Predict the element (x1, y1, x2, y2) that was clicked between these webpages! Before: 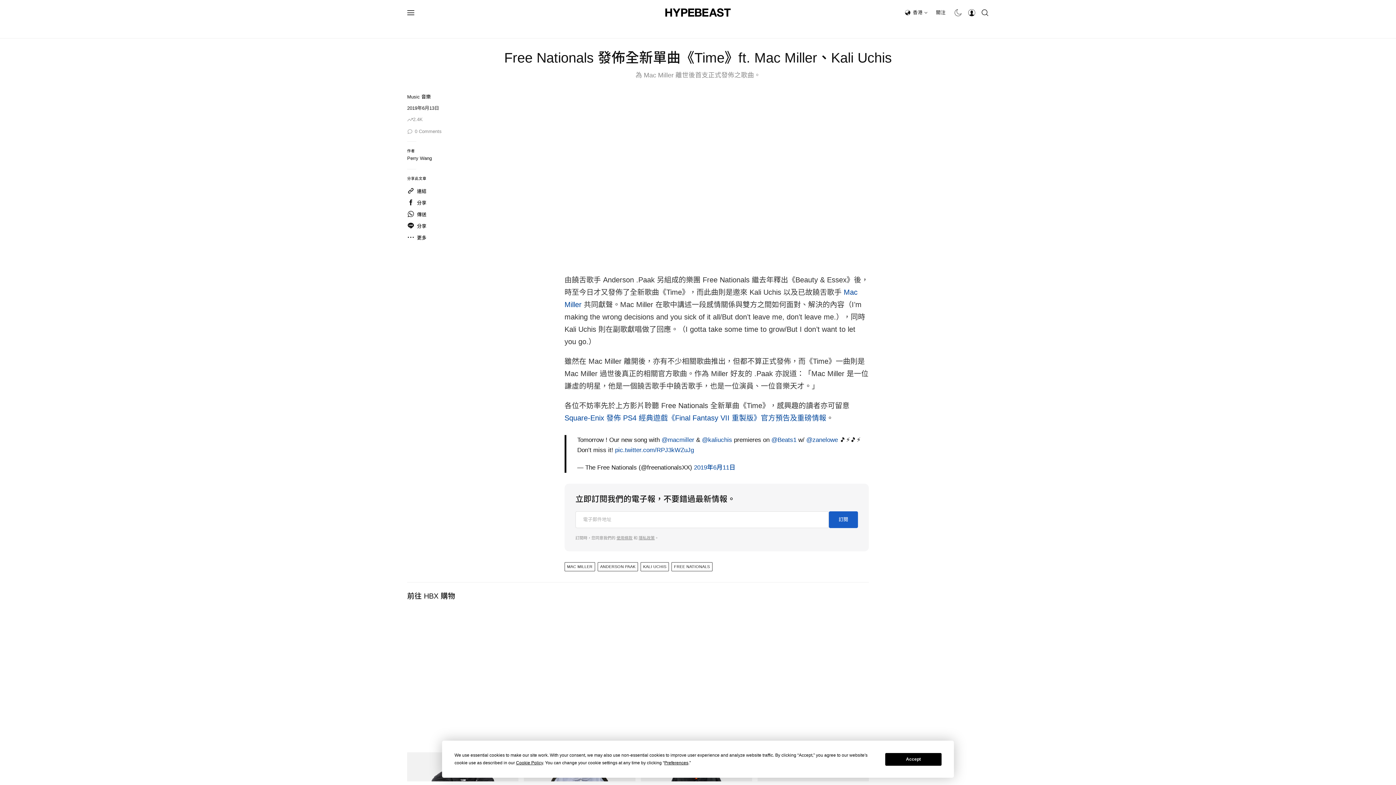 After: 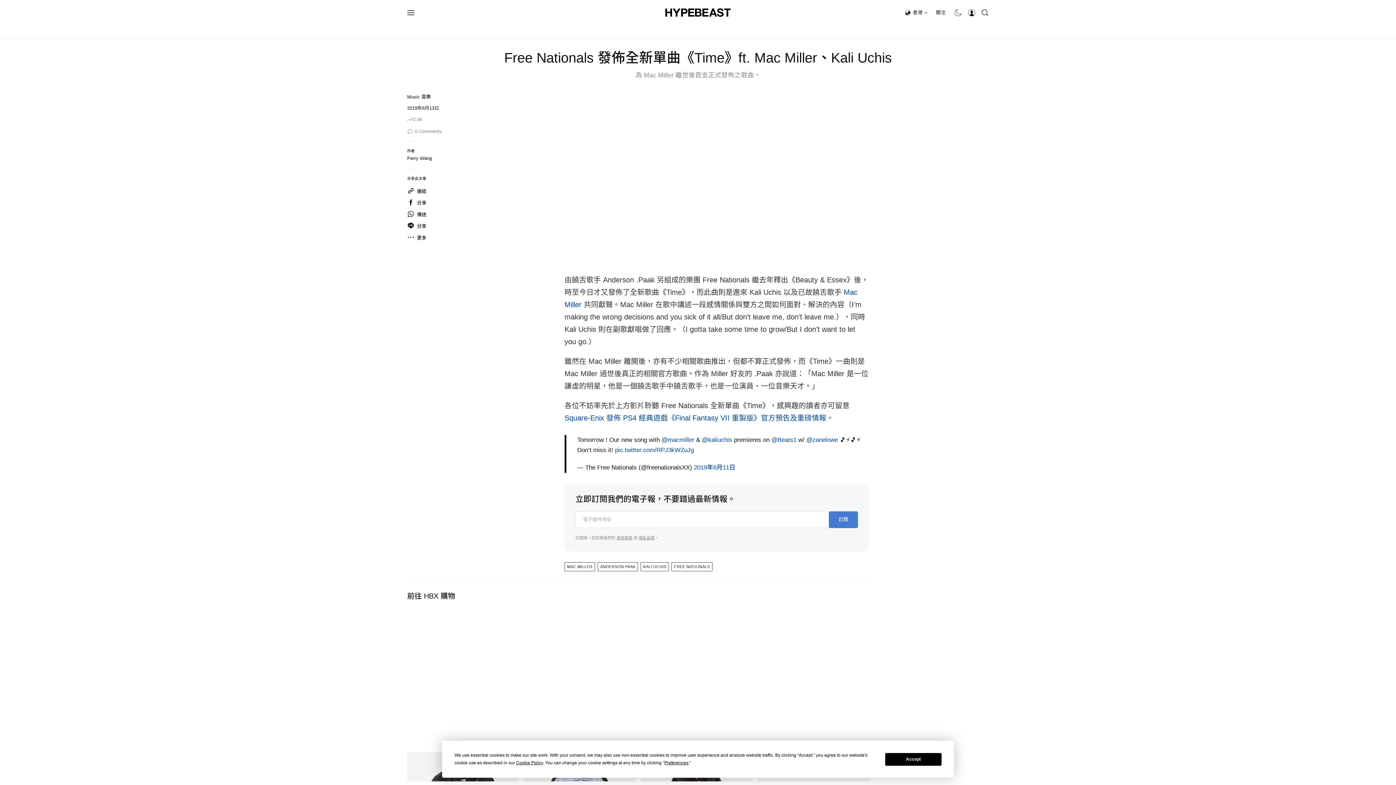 Action: label: 訂閱 bbox: (829, 511, 858, 528)